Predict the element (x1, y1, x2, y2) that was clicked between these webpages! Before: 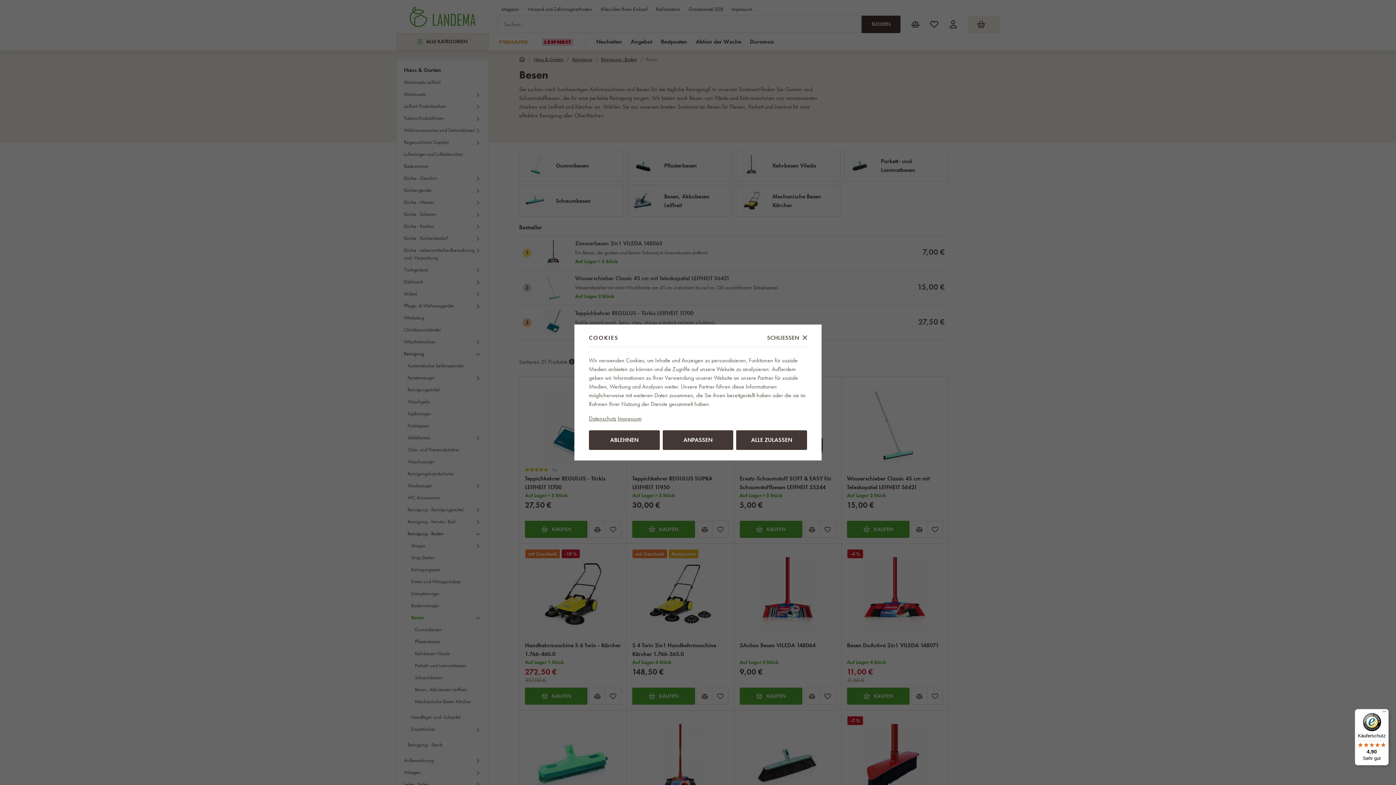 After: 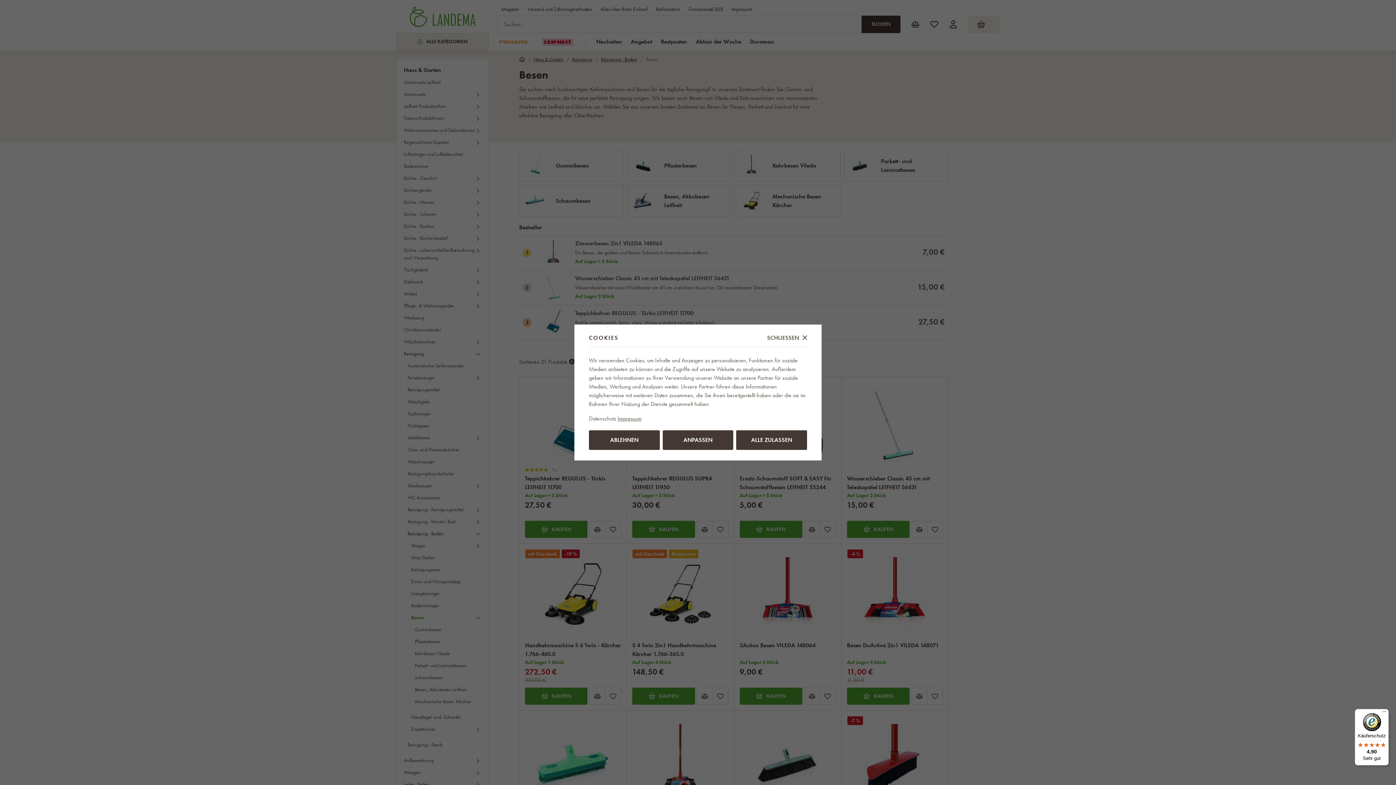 Action: bbox: (589, 414, 616, 422) label: Datenschutz